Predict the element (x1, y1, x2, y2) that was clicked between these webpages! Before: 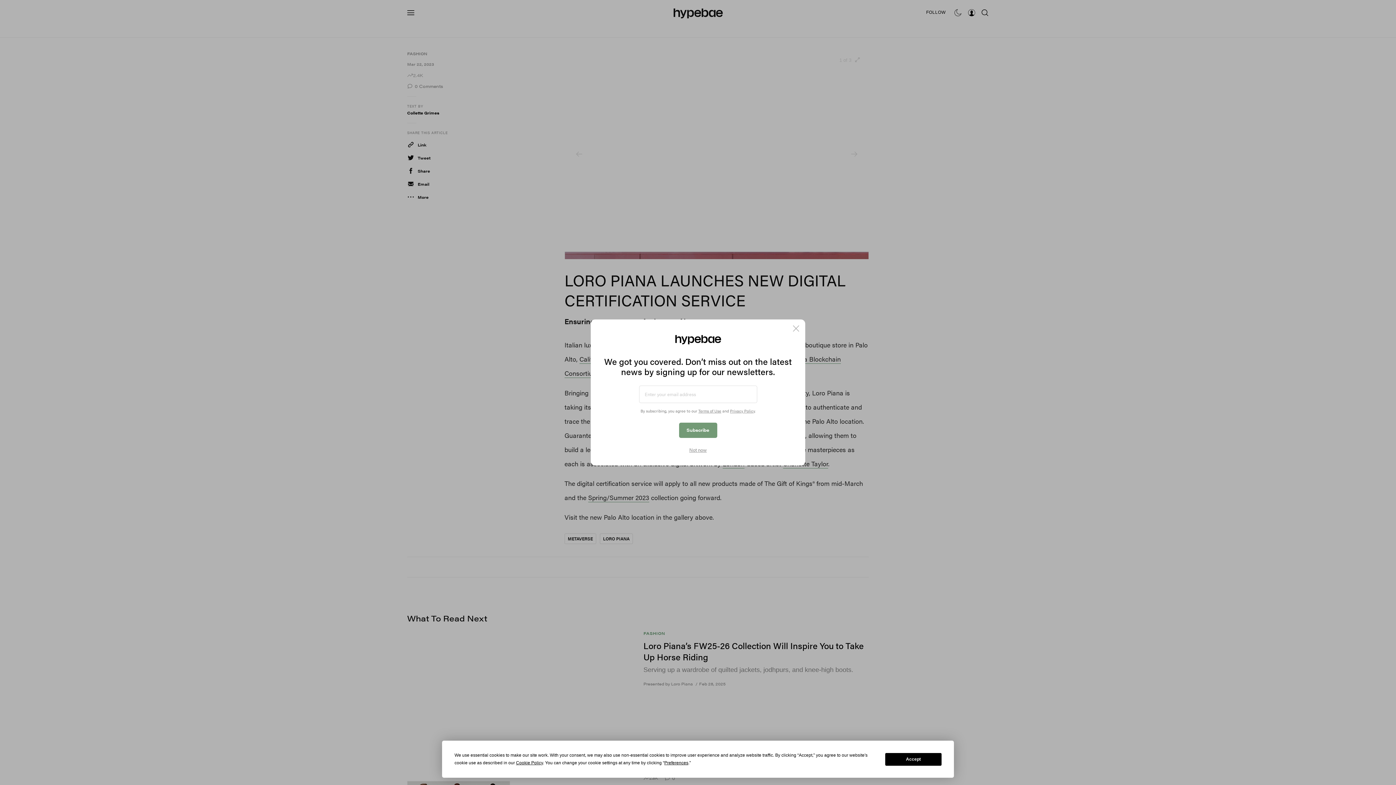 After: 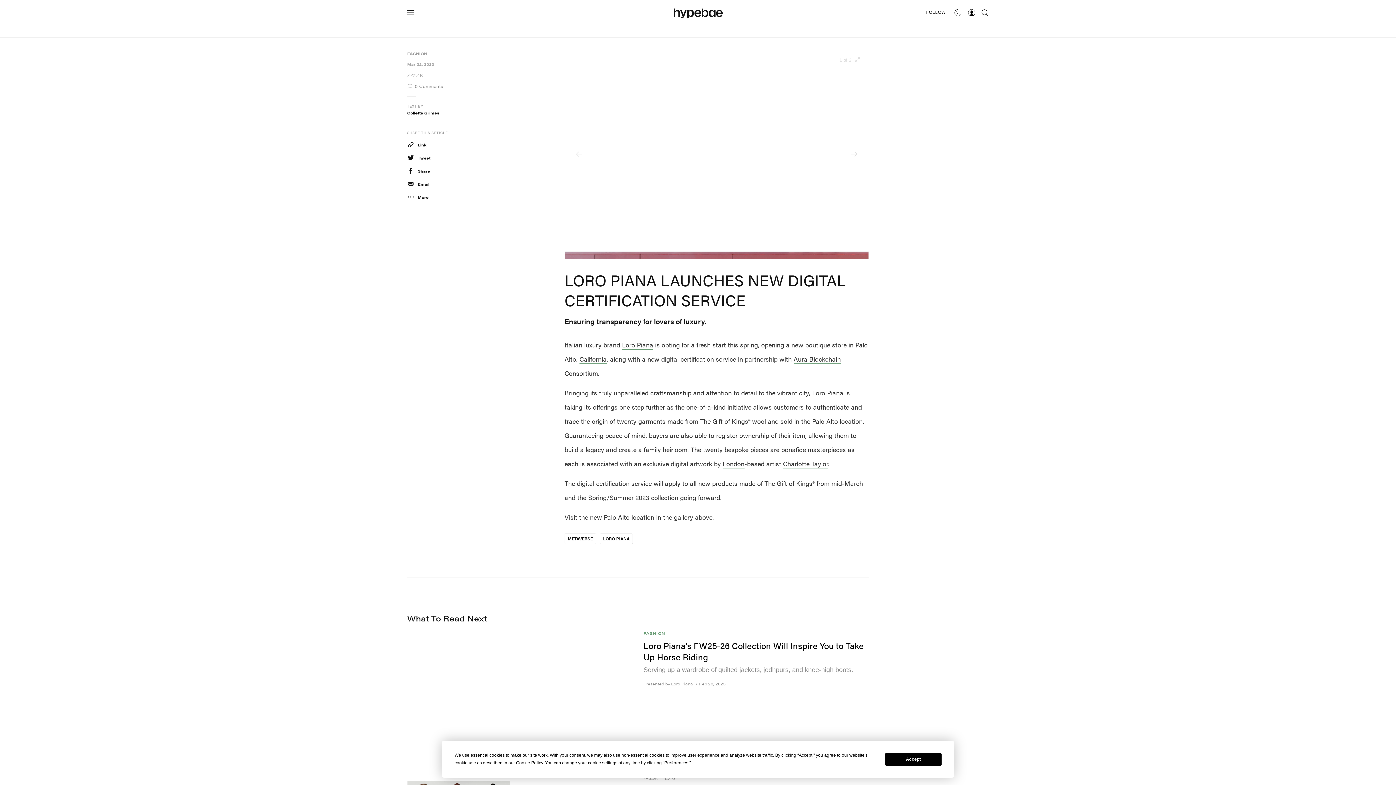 Action: label: Not now bbox: (689, 447, 706, 453)